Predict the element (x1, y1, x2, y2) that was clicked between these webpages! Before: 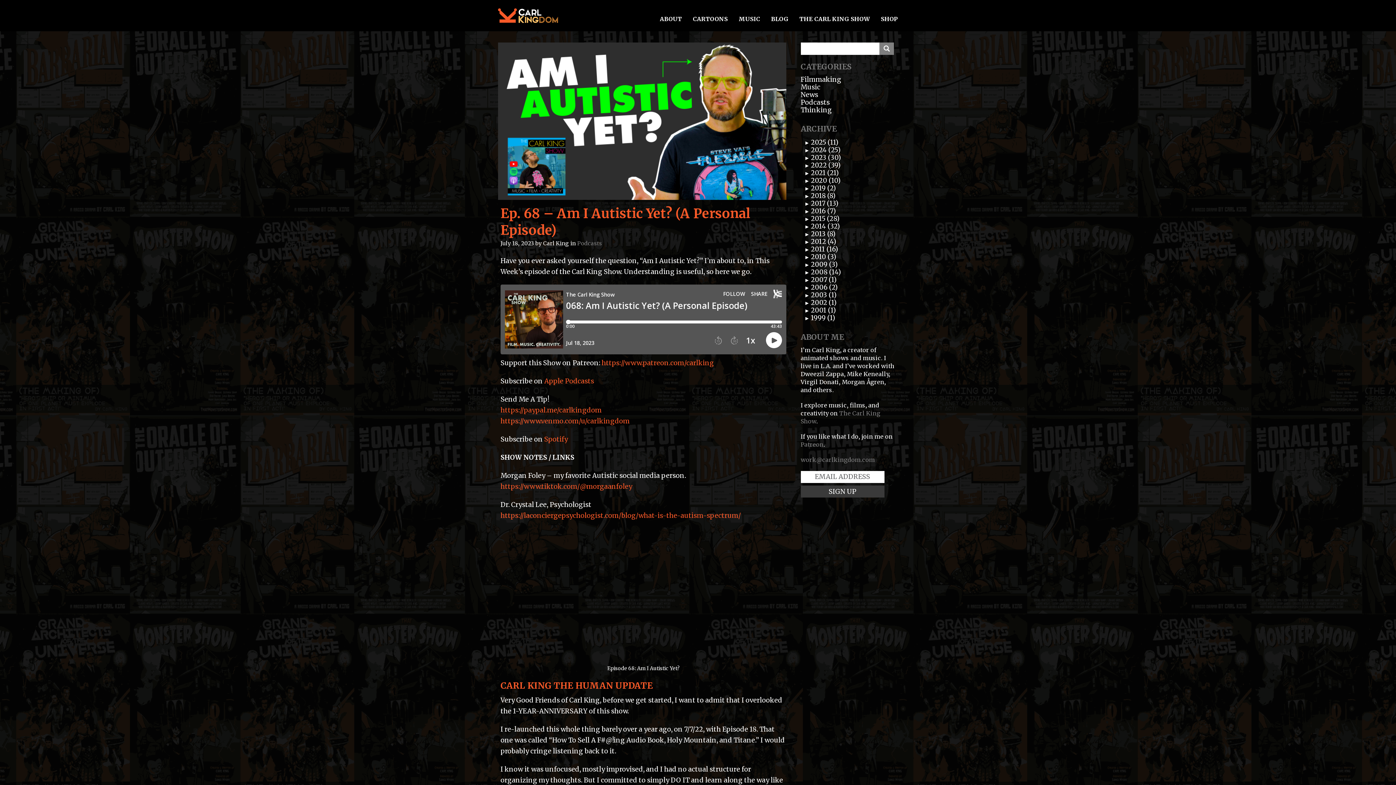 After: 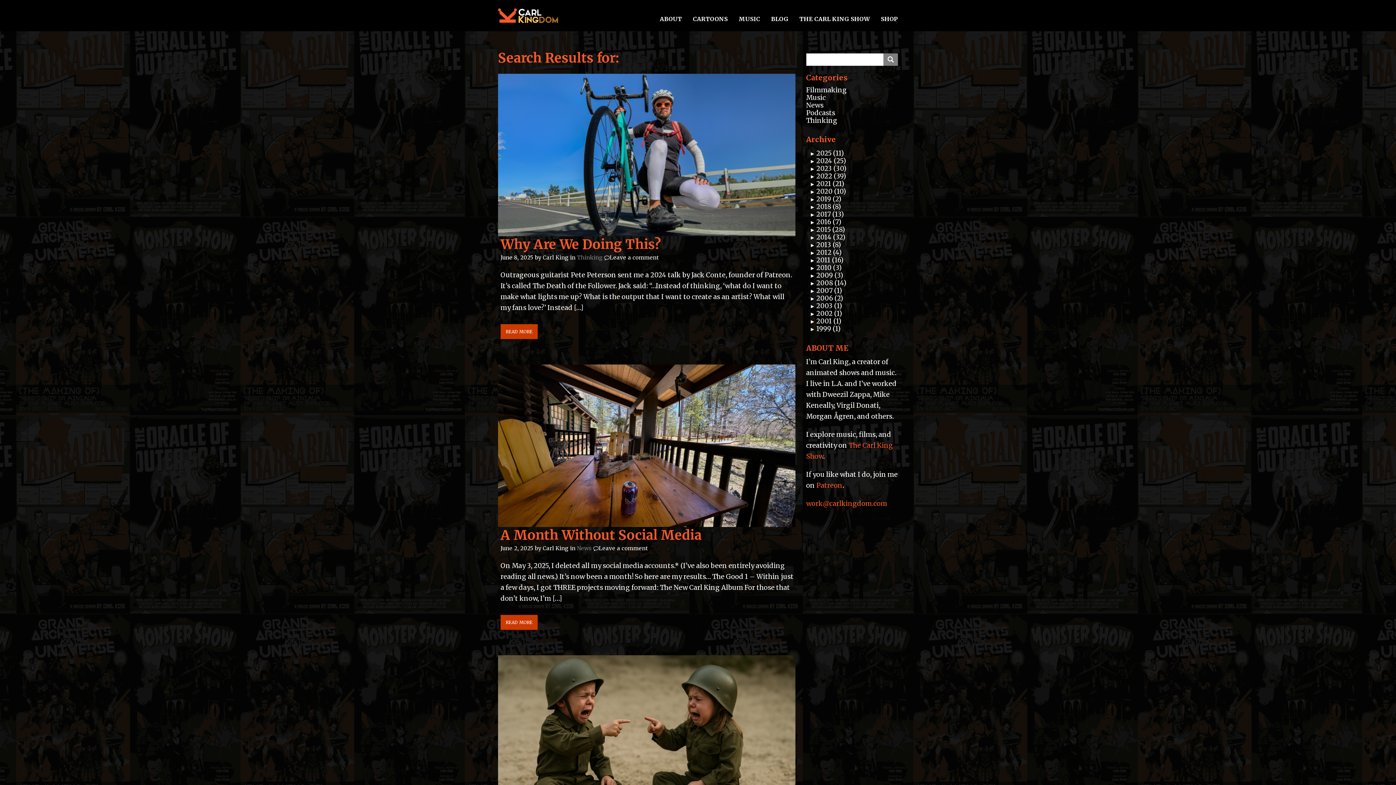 Action: bbox: (879, 42, 894, 54)